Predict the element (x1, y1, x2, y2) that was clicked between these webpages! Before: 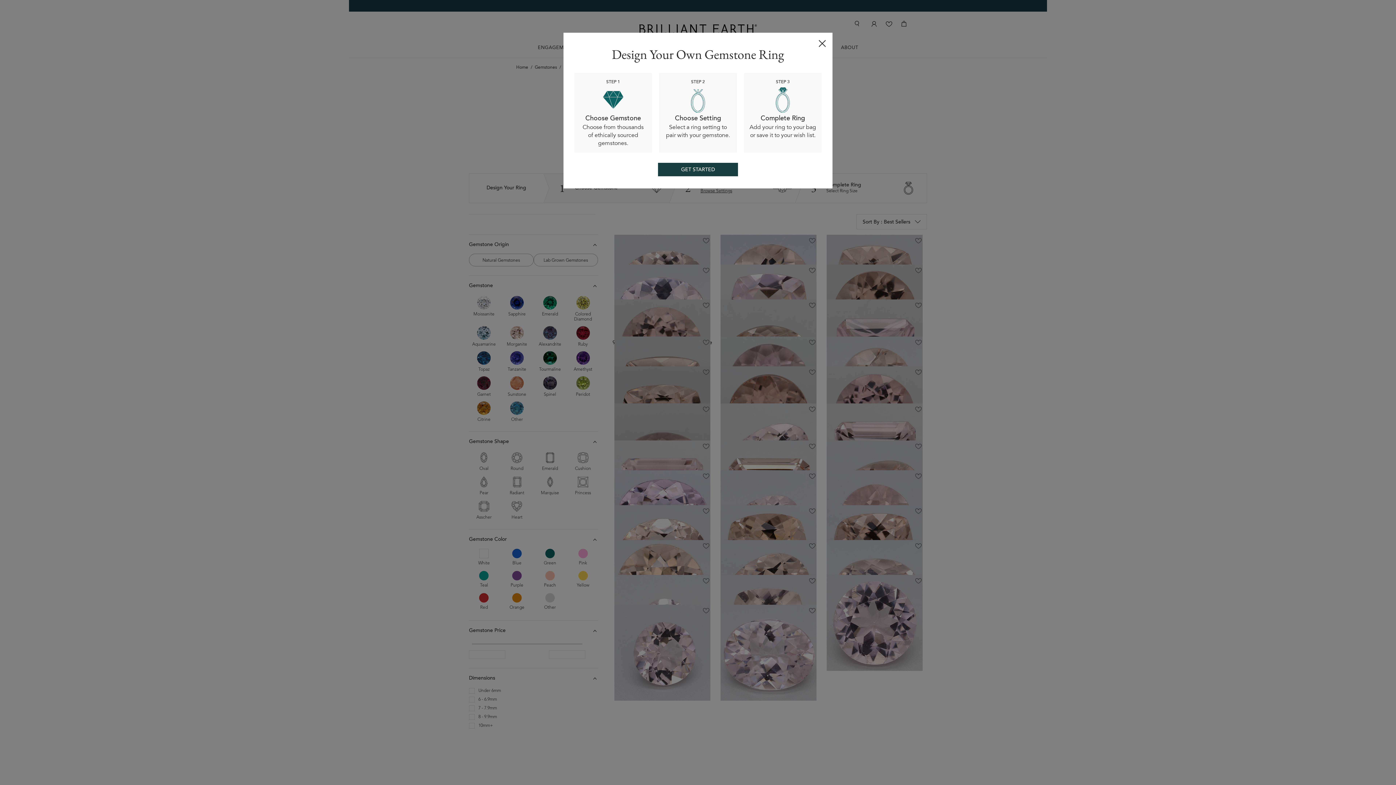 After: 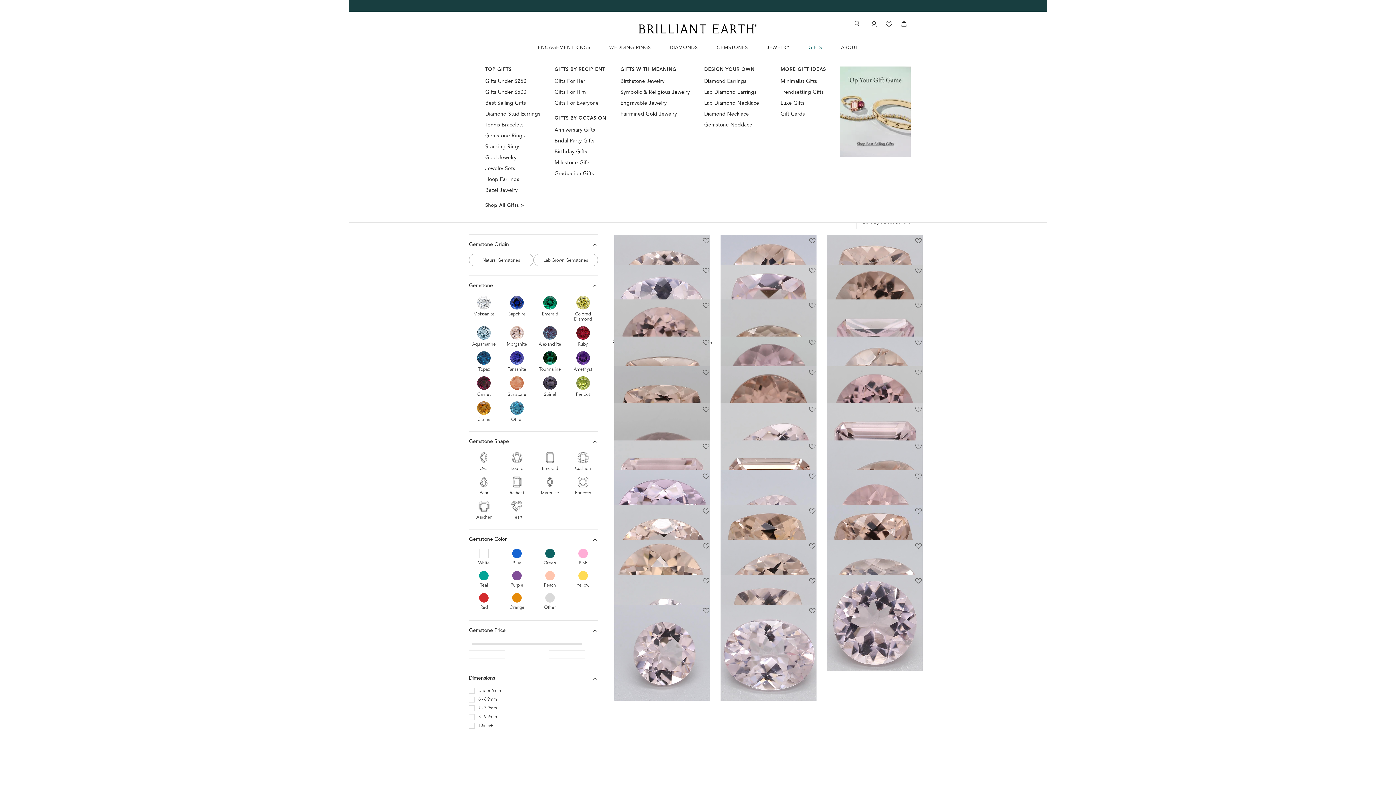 Action: label: Close bbox: (817, 38, 828, 48)